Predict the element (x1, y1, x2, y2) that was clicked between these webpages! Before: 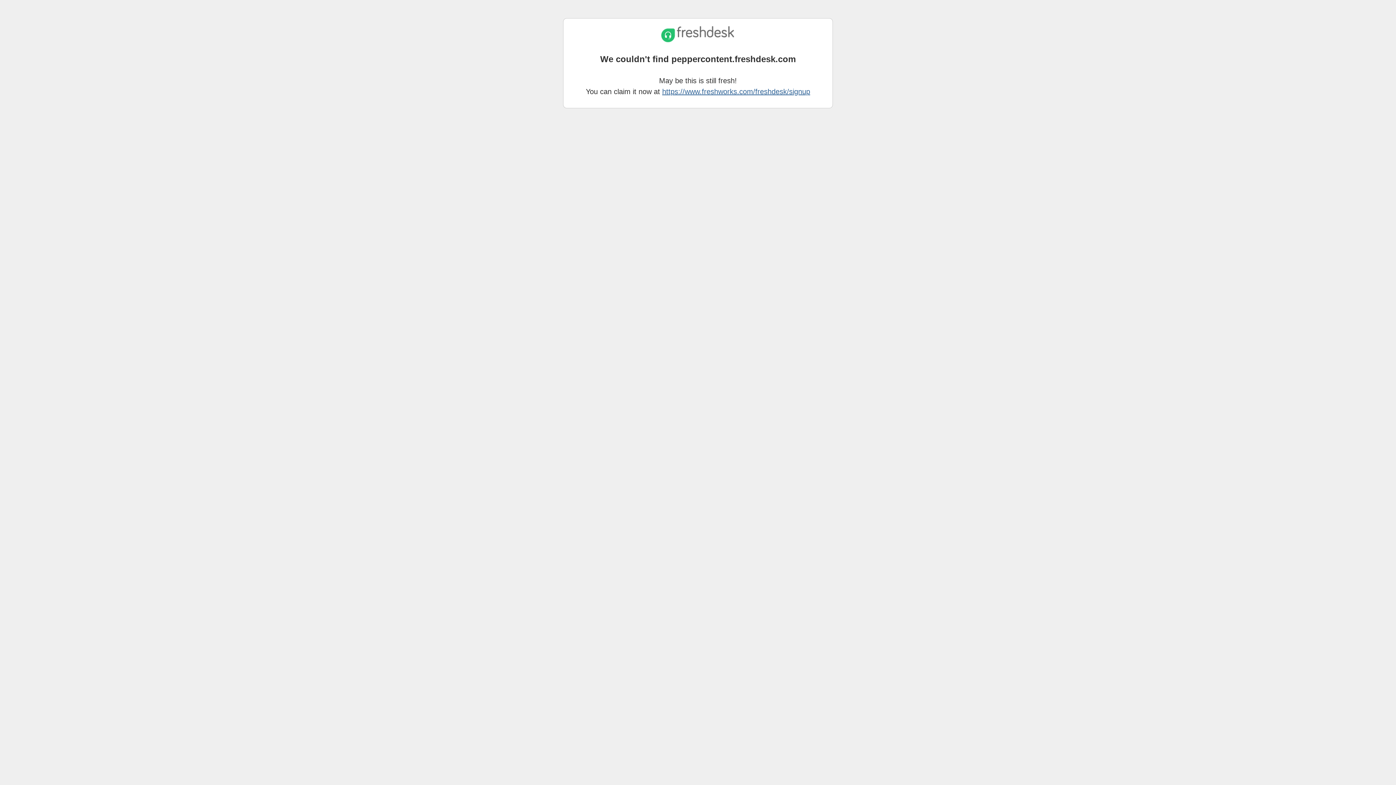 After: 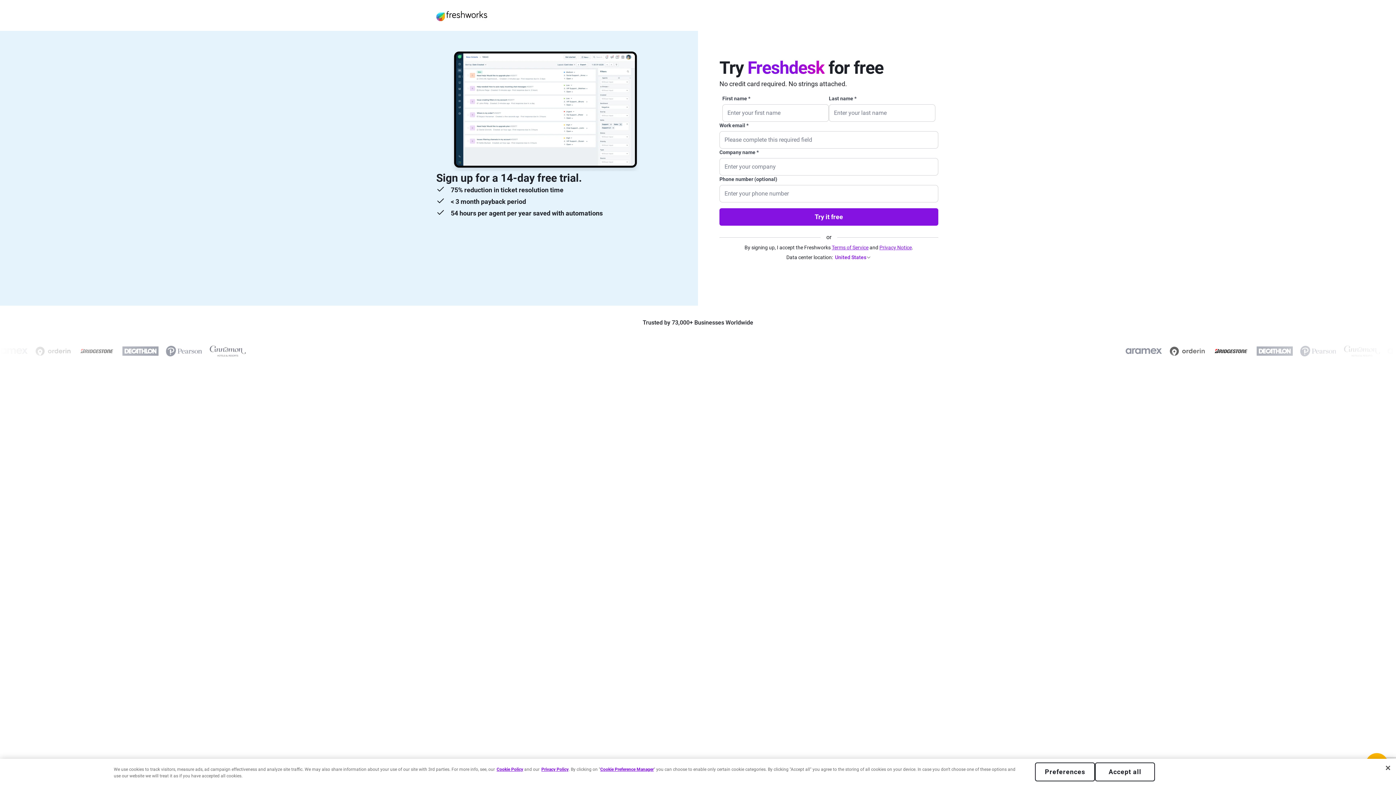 Action: bbox: (662, 87, 810, 95) label: https://www.freshworks.com/freshdesk/signup